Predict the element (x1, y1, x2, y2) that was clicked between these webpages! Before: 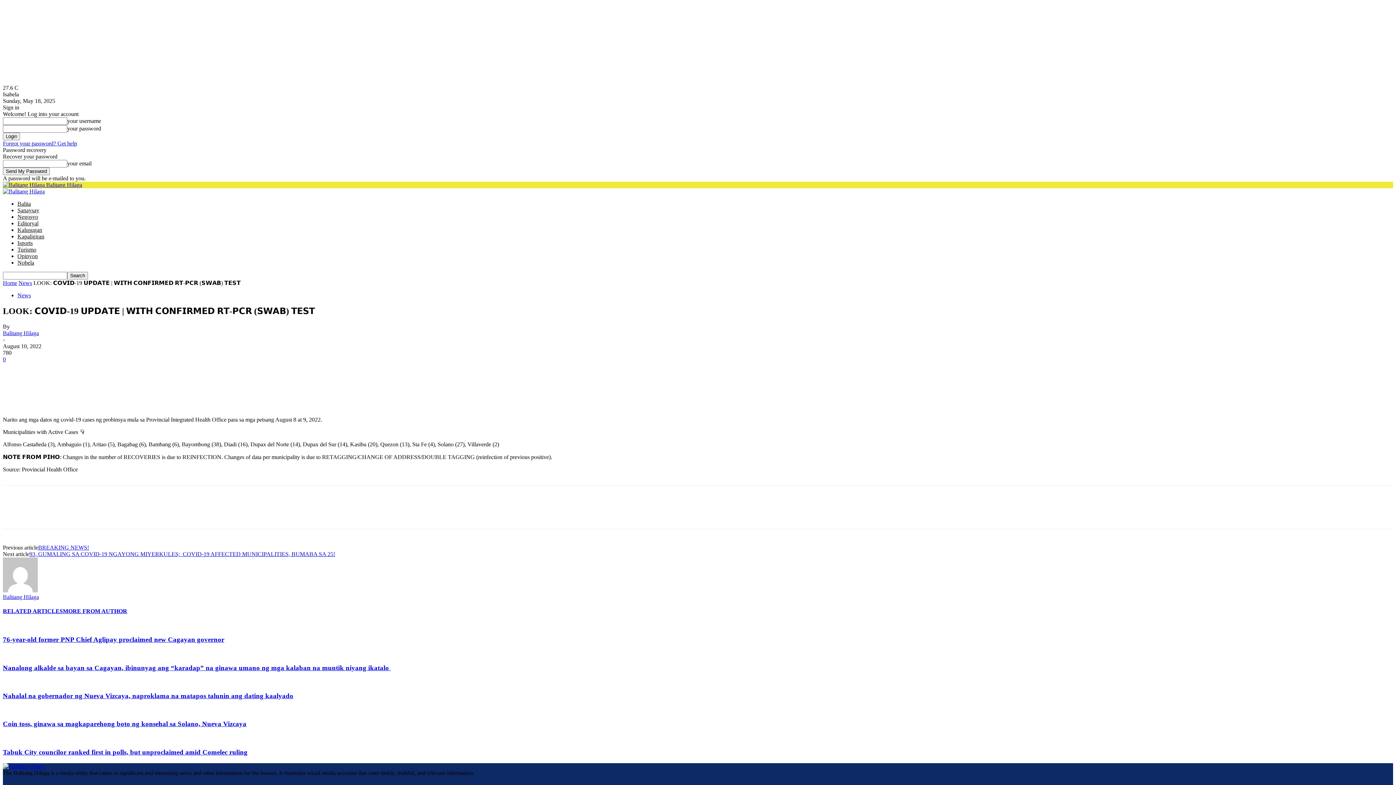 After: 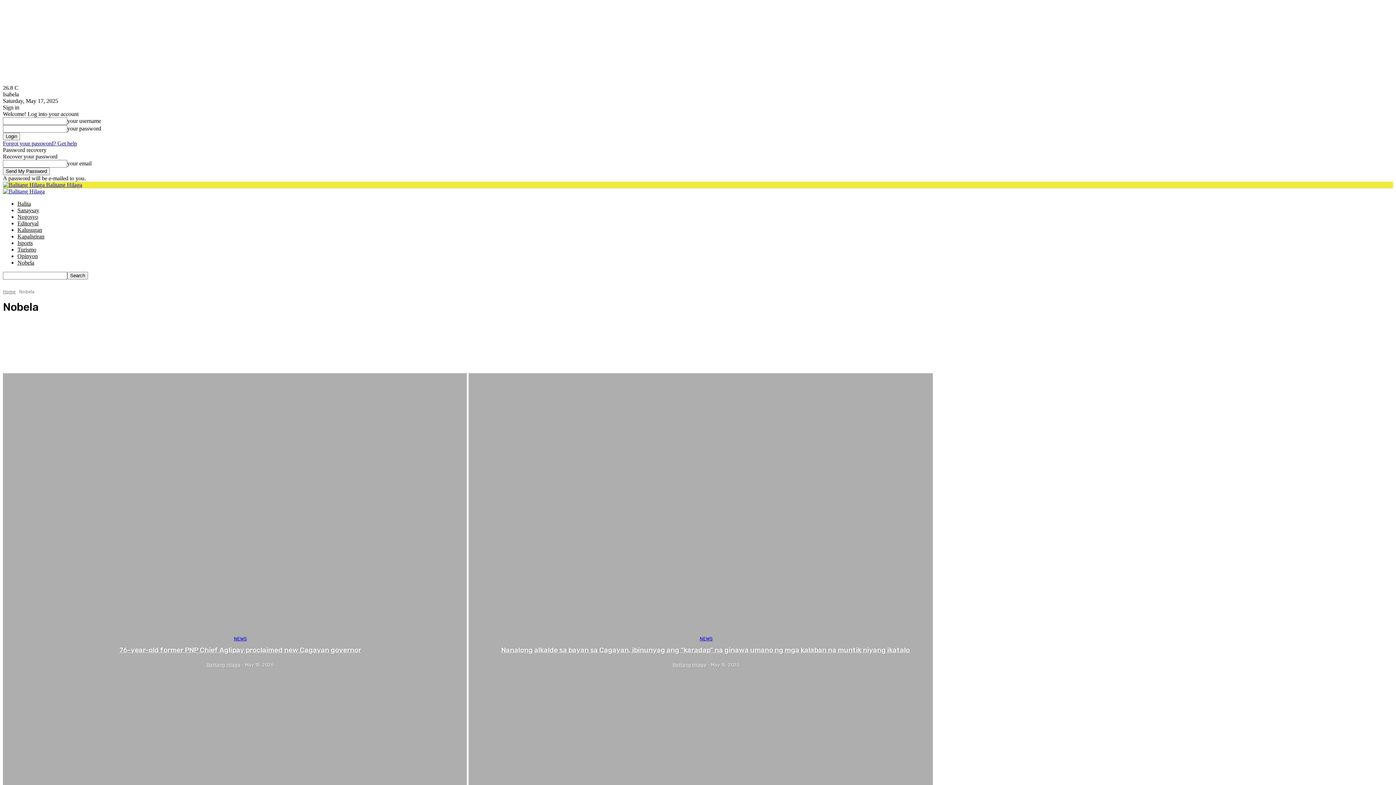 Action: label: Nobela bbox: (17, 259, 34, 265)